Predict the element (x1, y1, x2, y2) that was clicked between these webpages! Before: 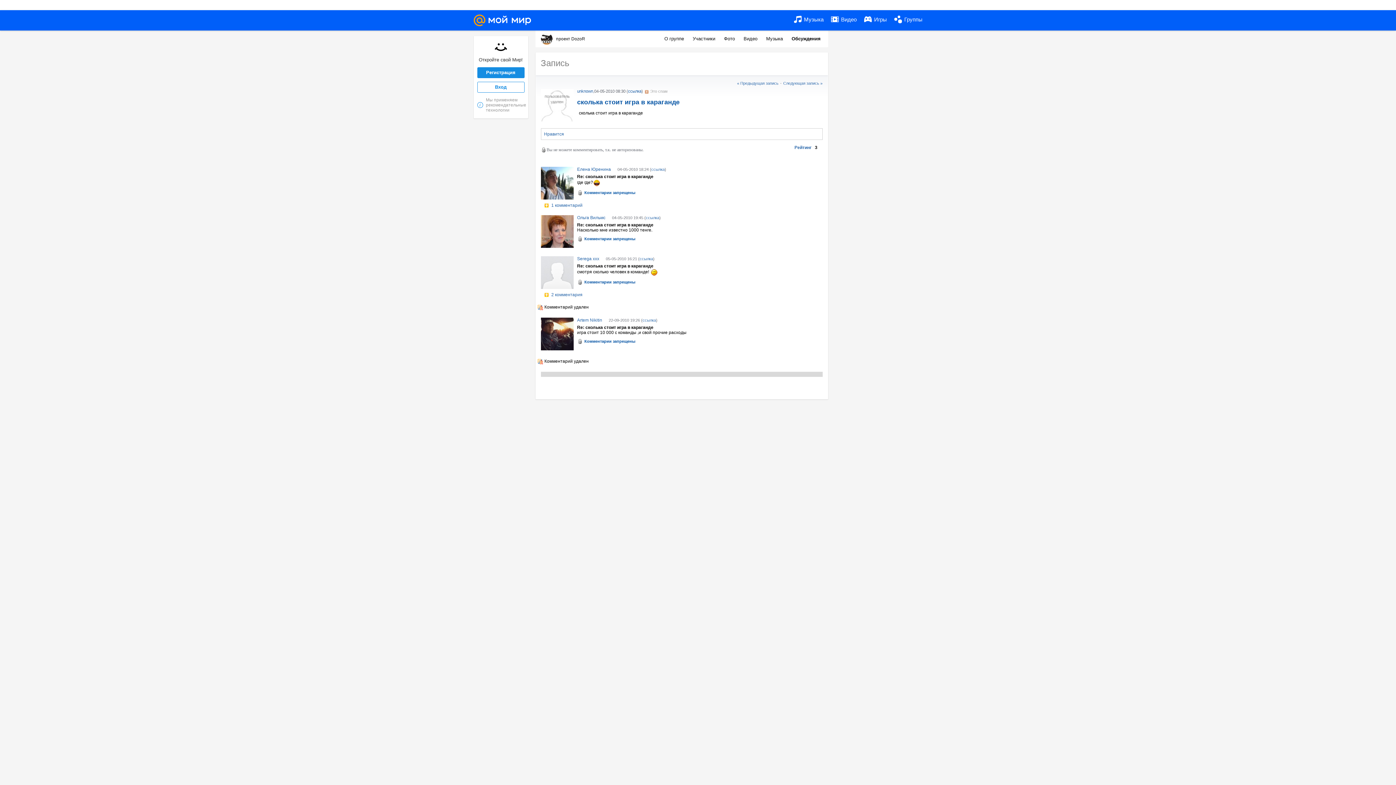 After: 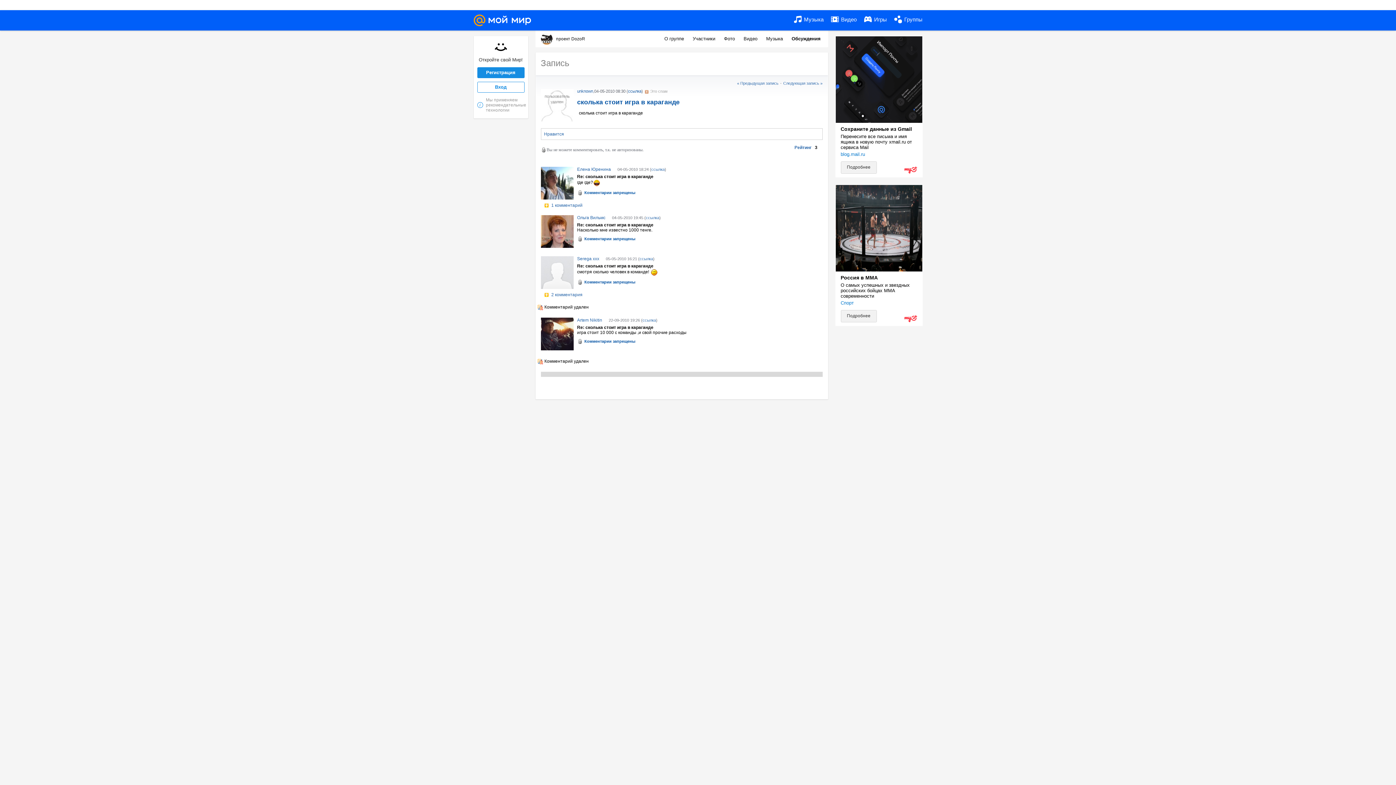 Action: bbox: (477, 97, 524, 112) label: i
Мы применяем рекомендательные технологии